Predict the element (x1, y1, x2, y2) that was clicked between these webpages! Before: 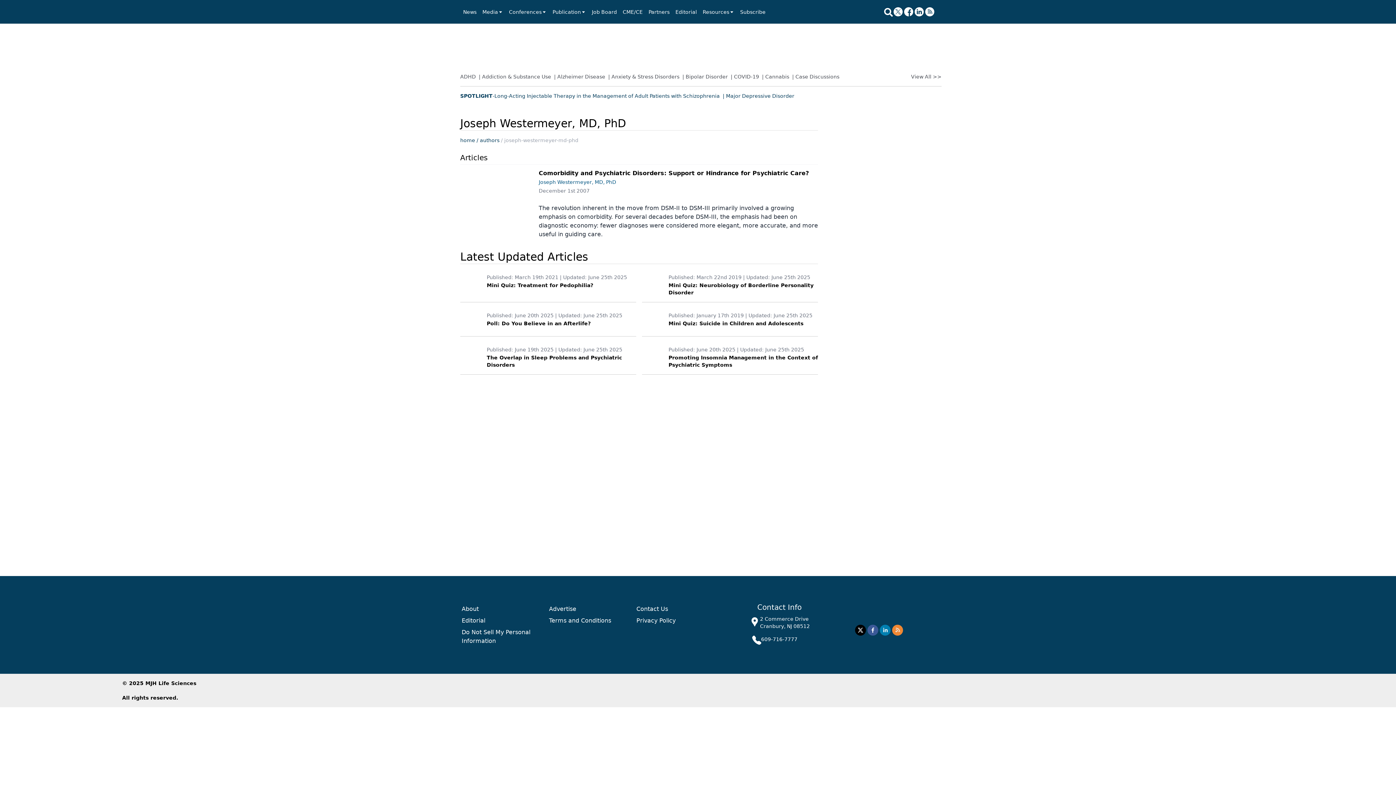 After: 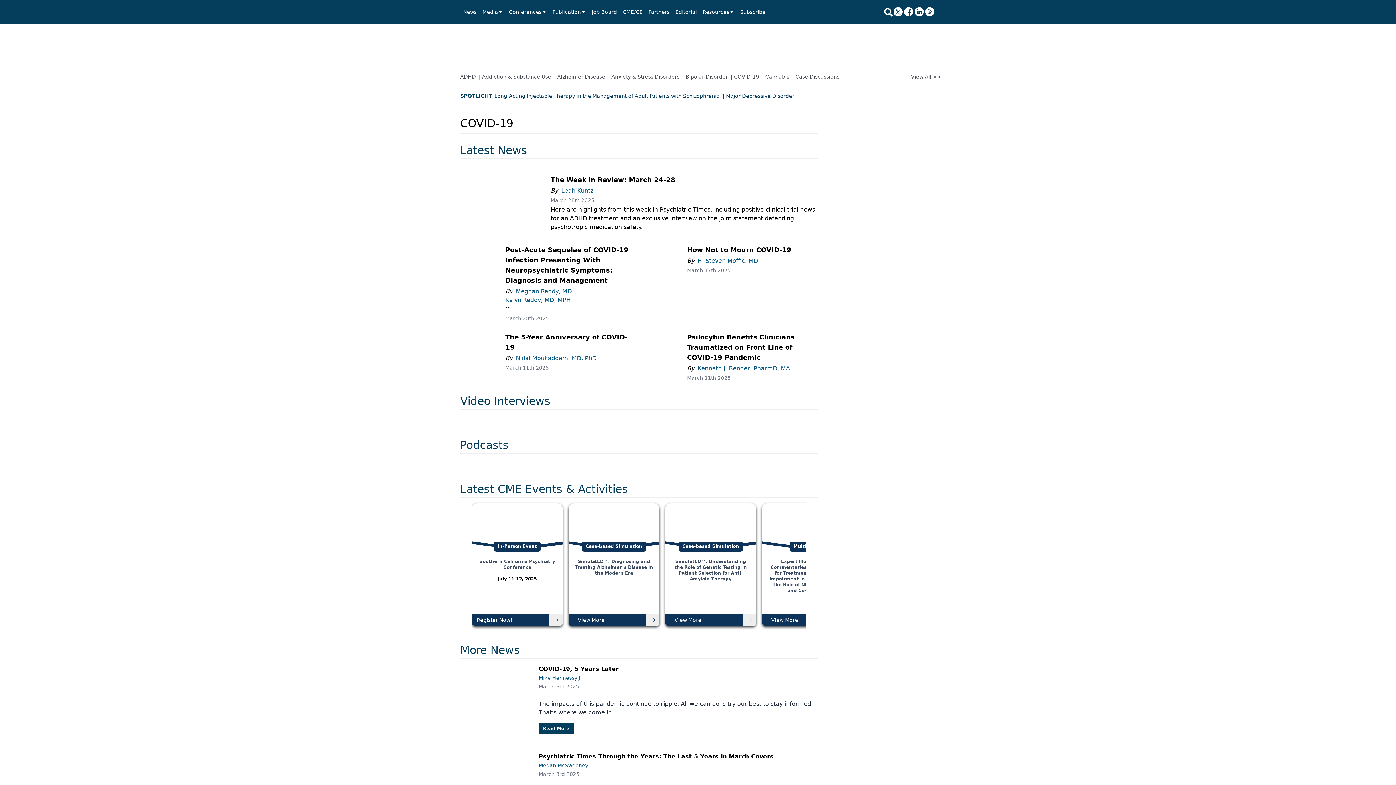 Action: bbox: (730, 73, 762, 84) label: | COVID-19